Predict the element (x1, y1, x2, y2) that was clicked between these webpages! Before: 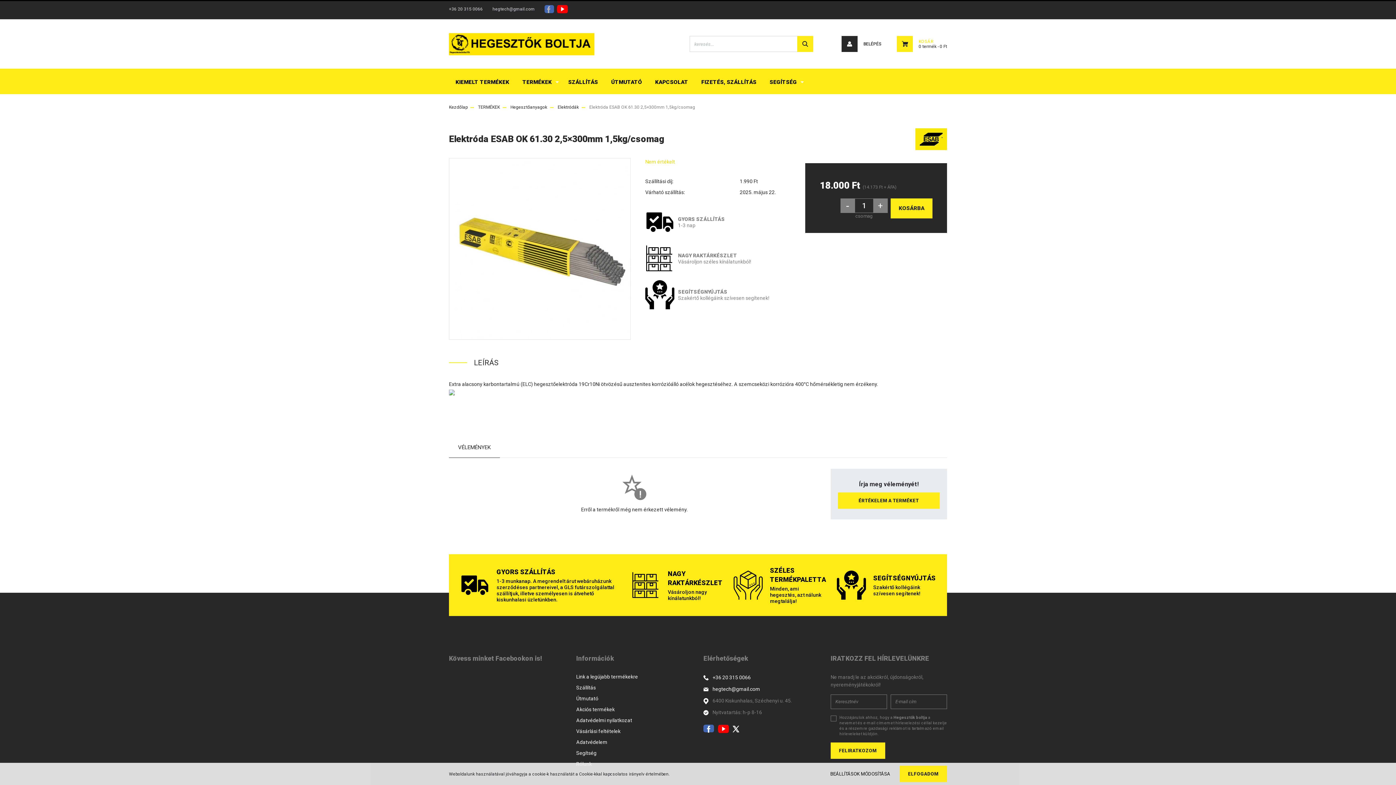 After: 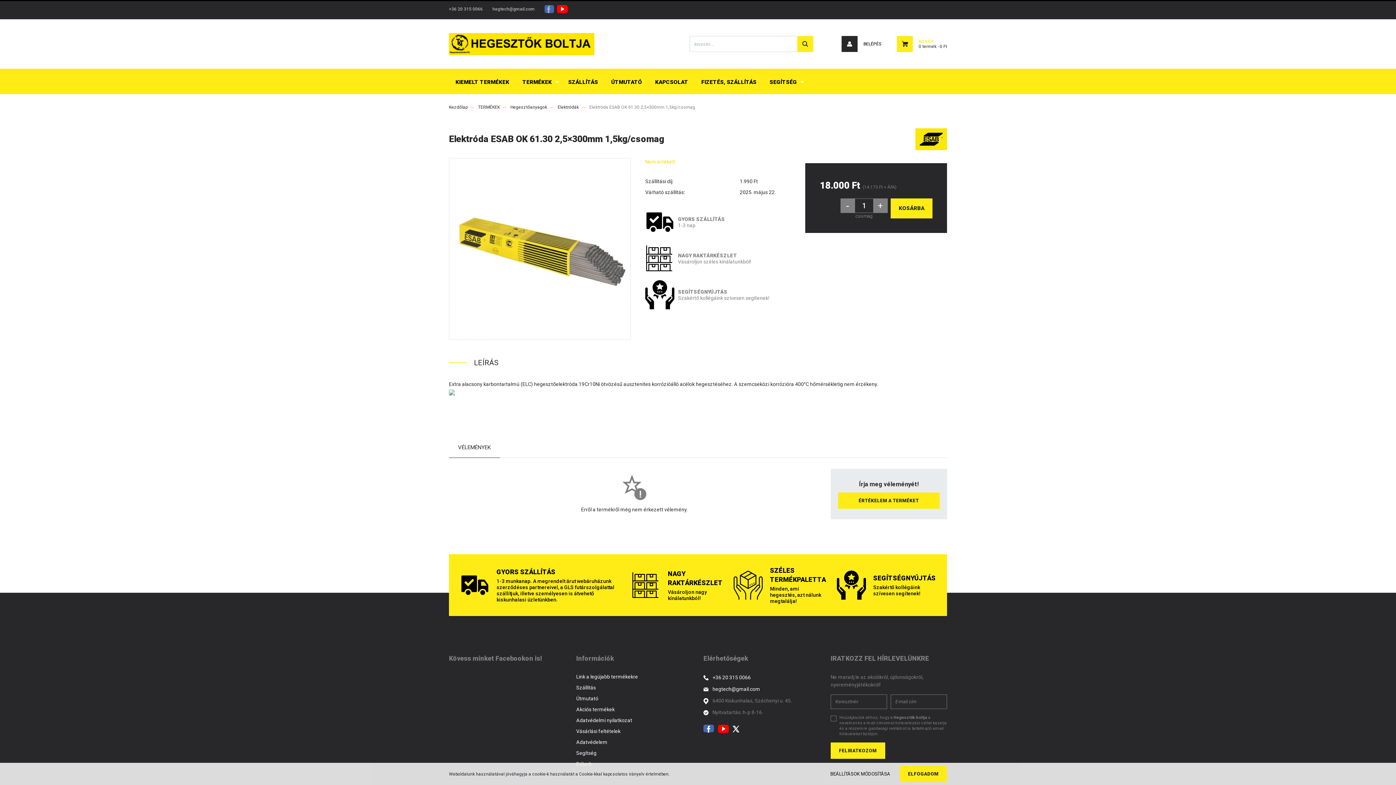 Action: bbox: (555, 6, 569, 11)